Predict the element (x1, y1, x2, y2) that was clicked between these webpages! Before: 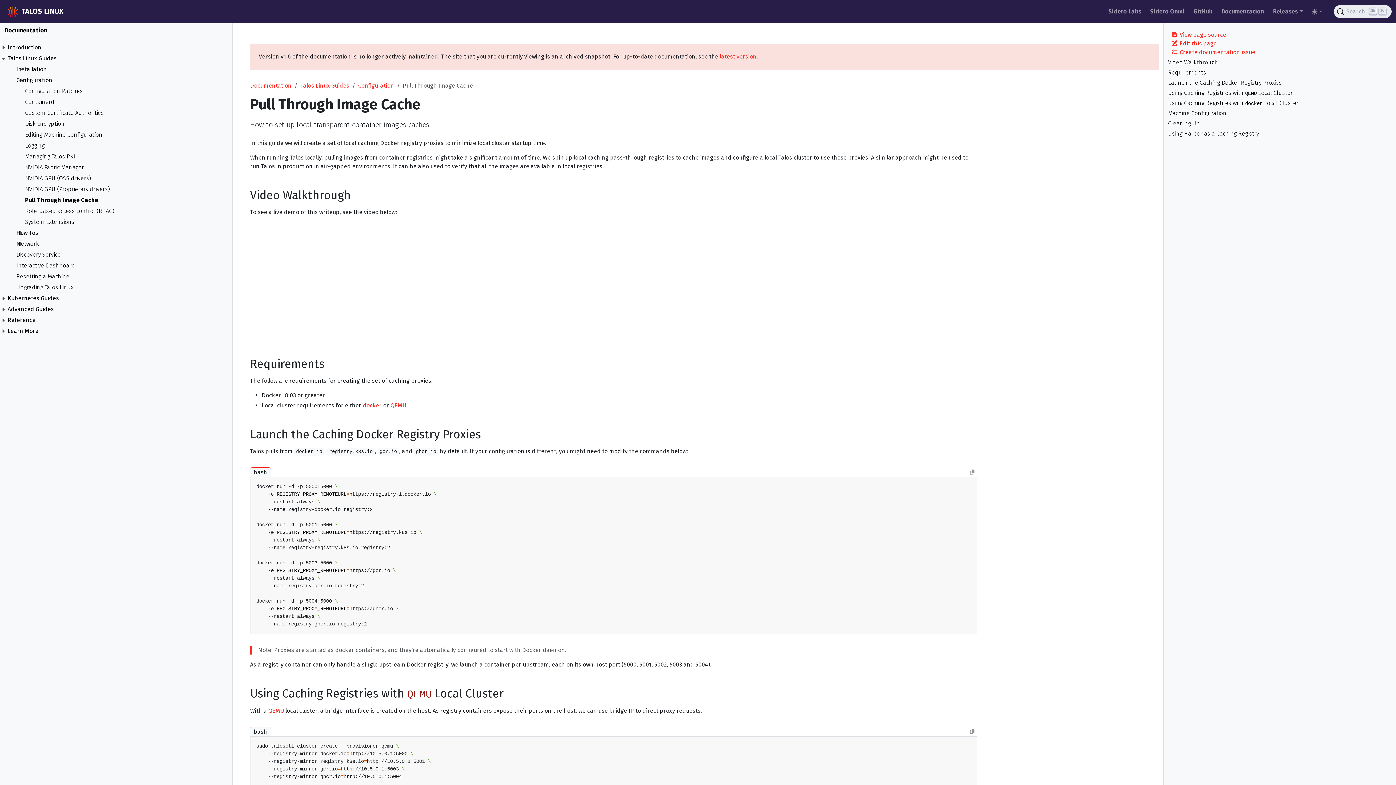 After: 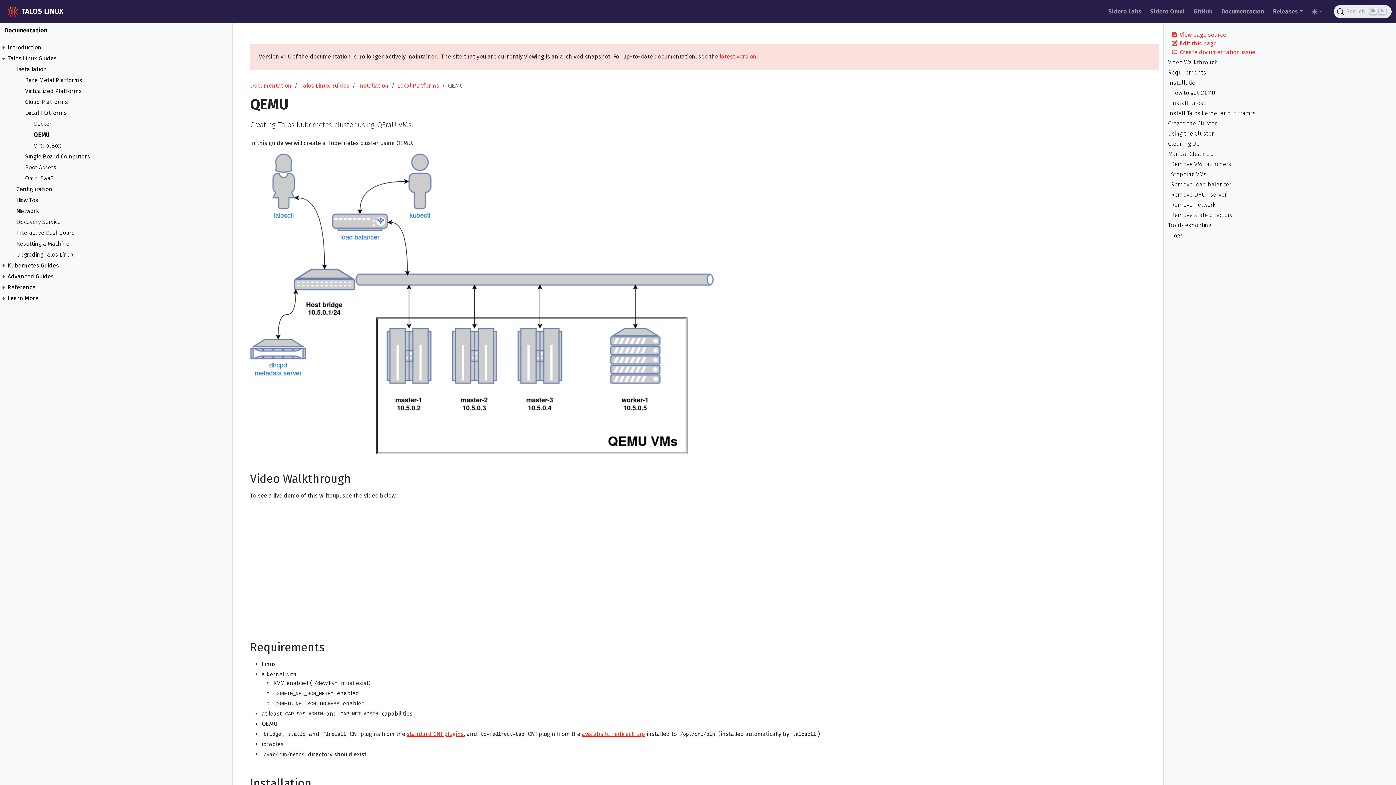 Action: bbox: (390, 402, 406, 409) label: QEMU